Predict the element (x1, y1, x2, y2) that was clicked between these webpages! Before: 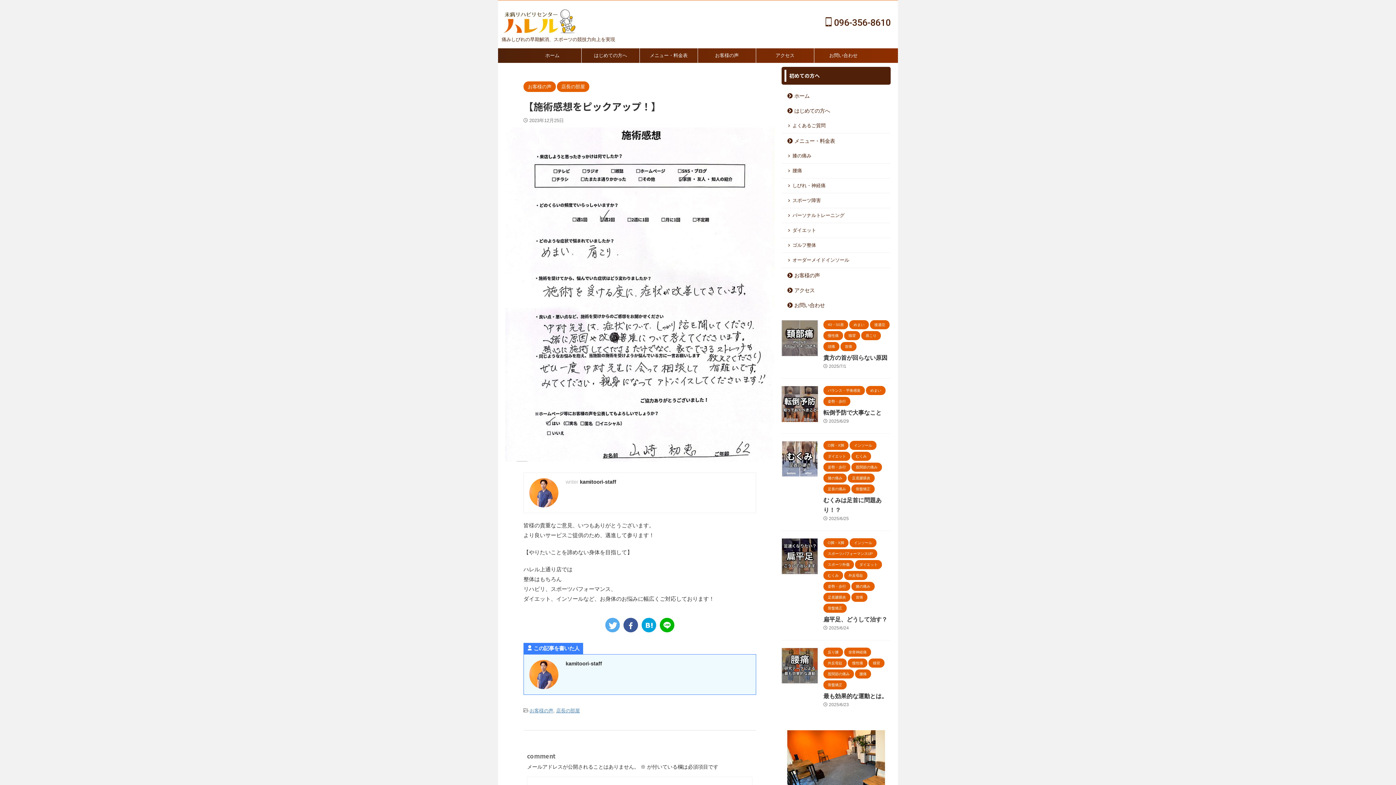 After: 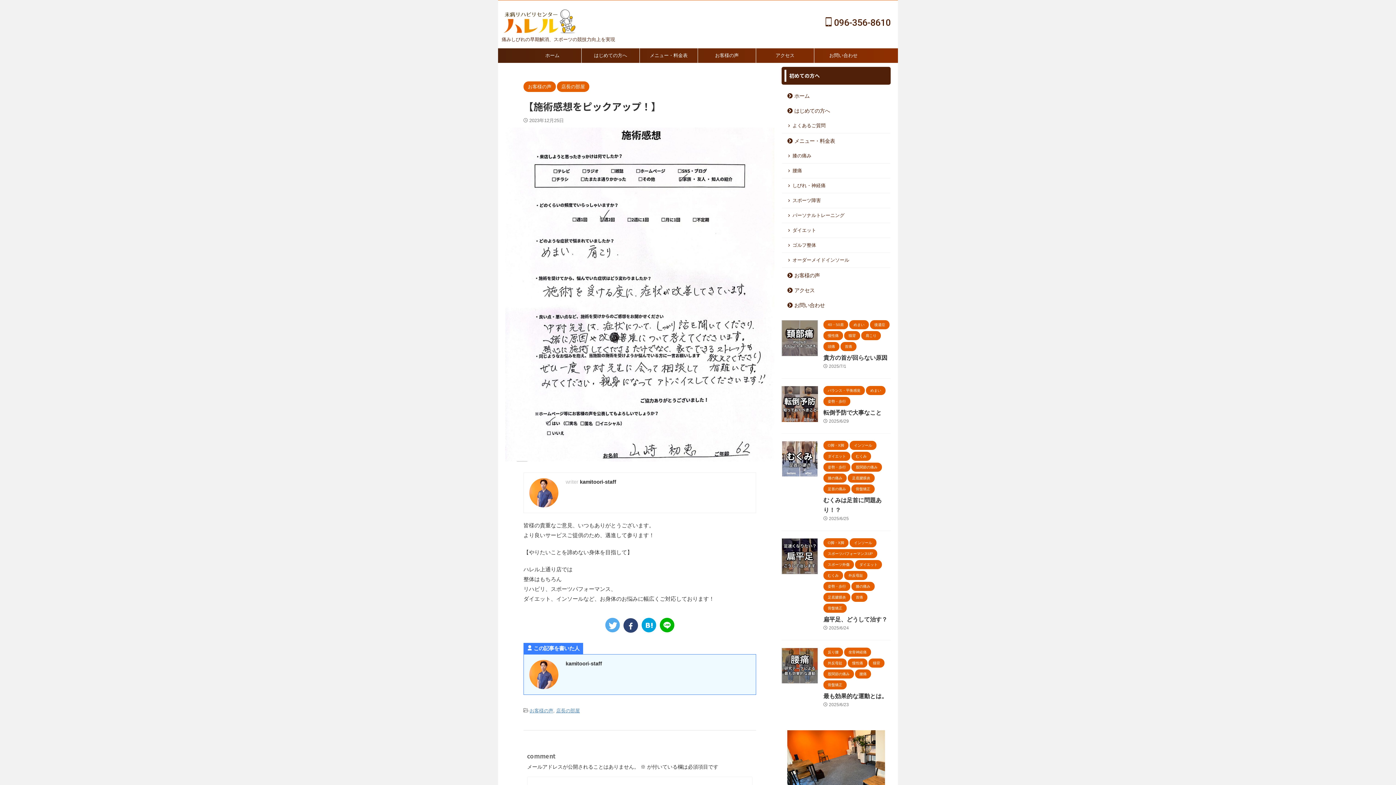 Action: bbox: (623, 618, 638, 632)